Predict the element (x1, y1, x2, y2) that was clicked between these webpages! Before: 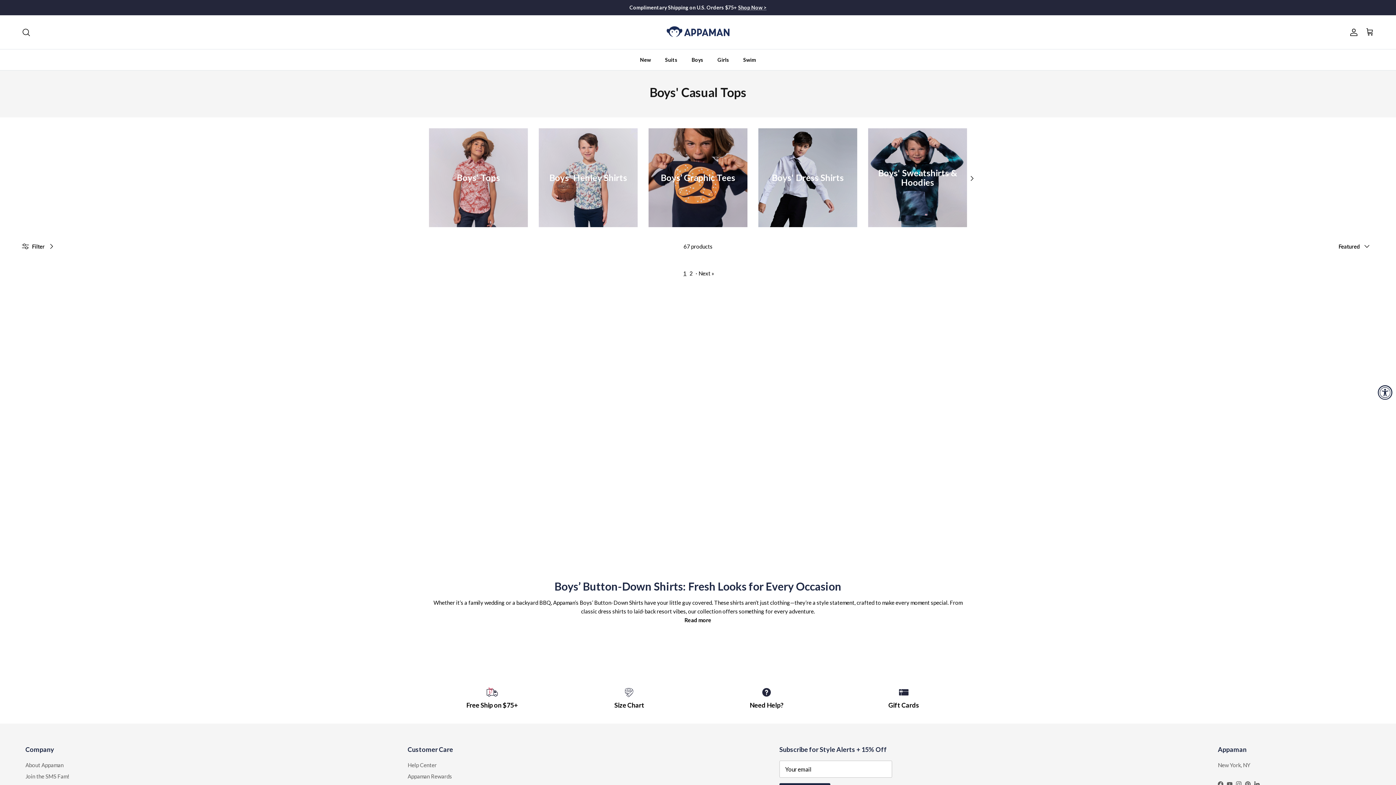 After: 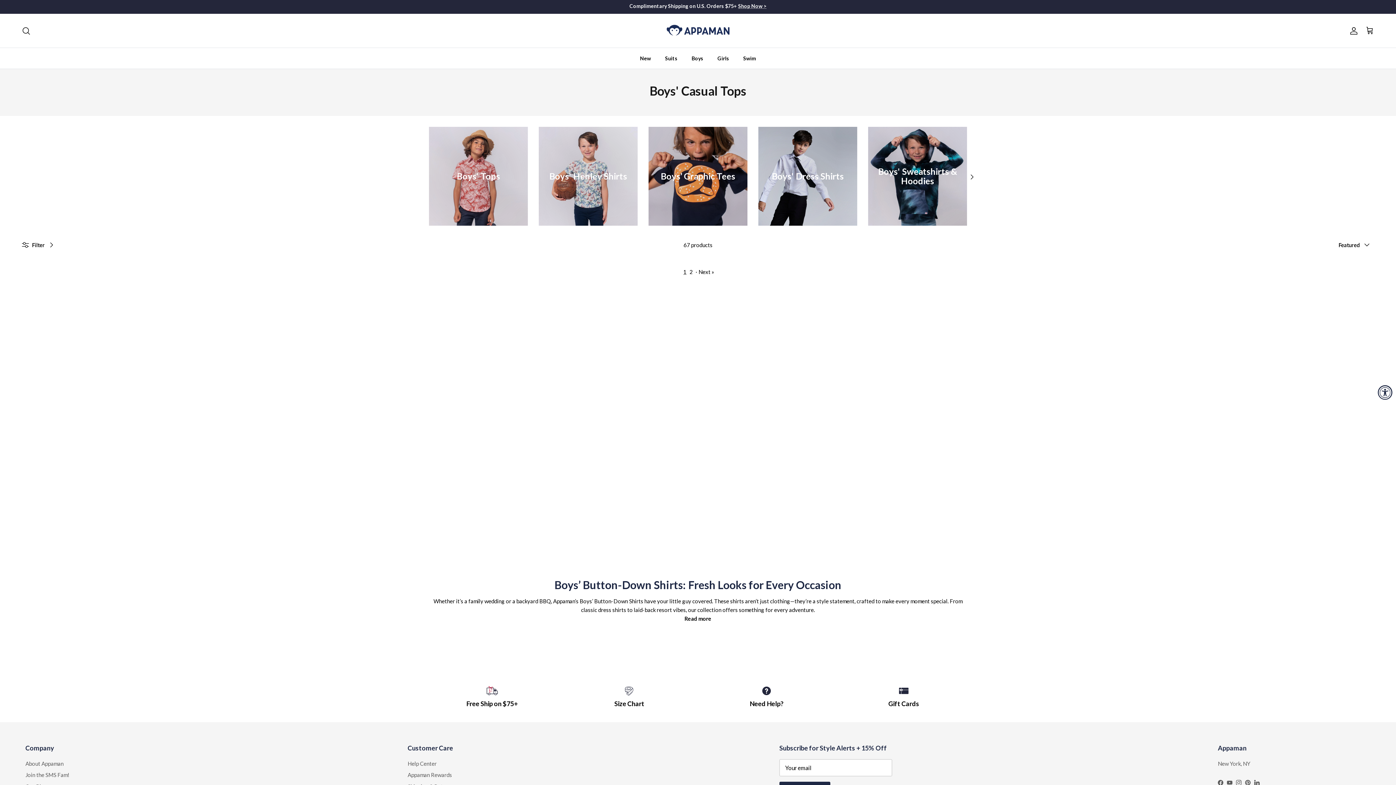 Action: bbox: (1254, 781, 1259, 787) label: LinkedIn